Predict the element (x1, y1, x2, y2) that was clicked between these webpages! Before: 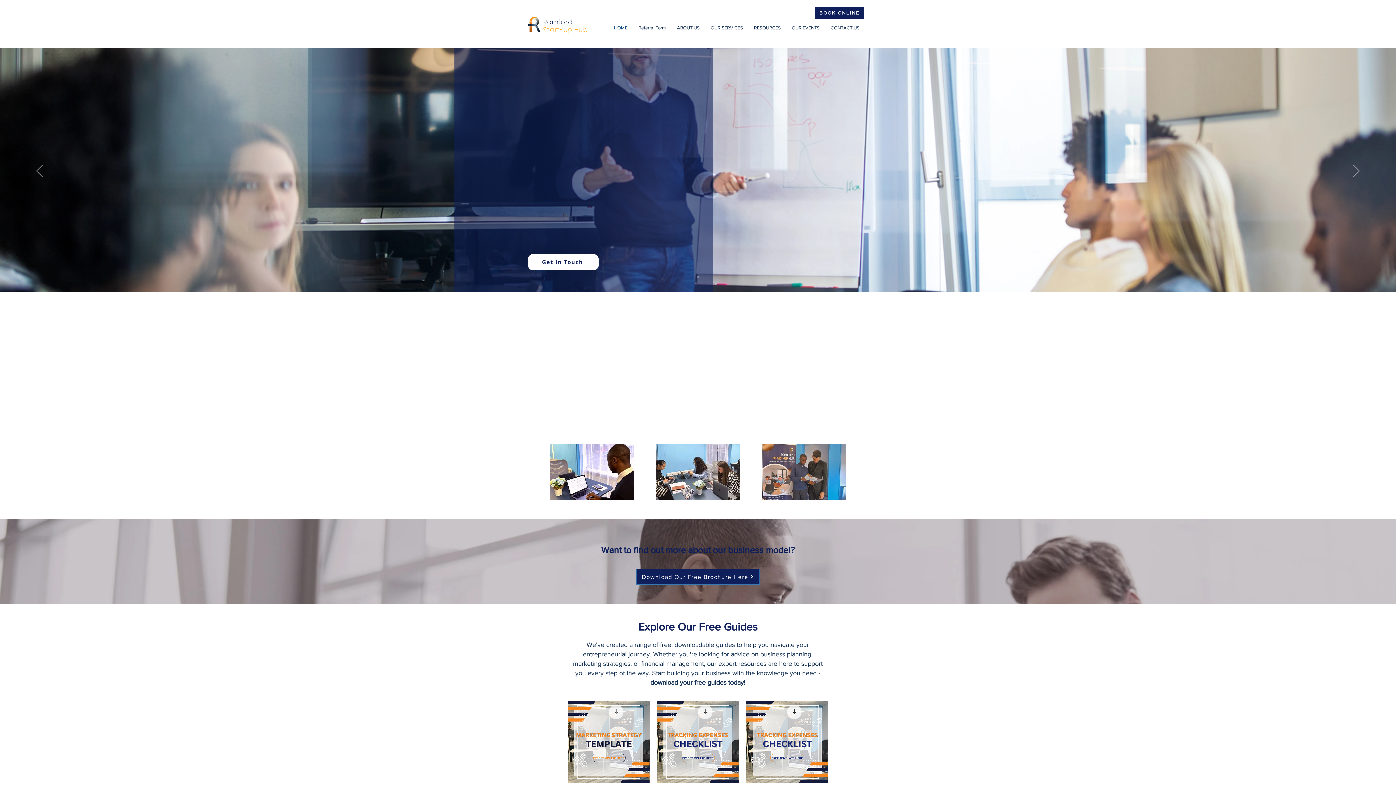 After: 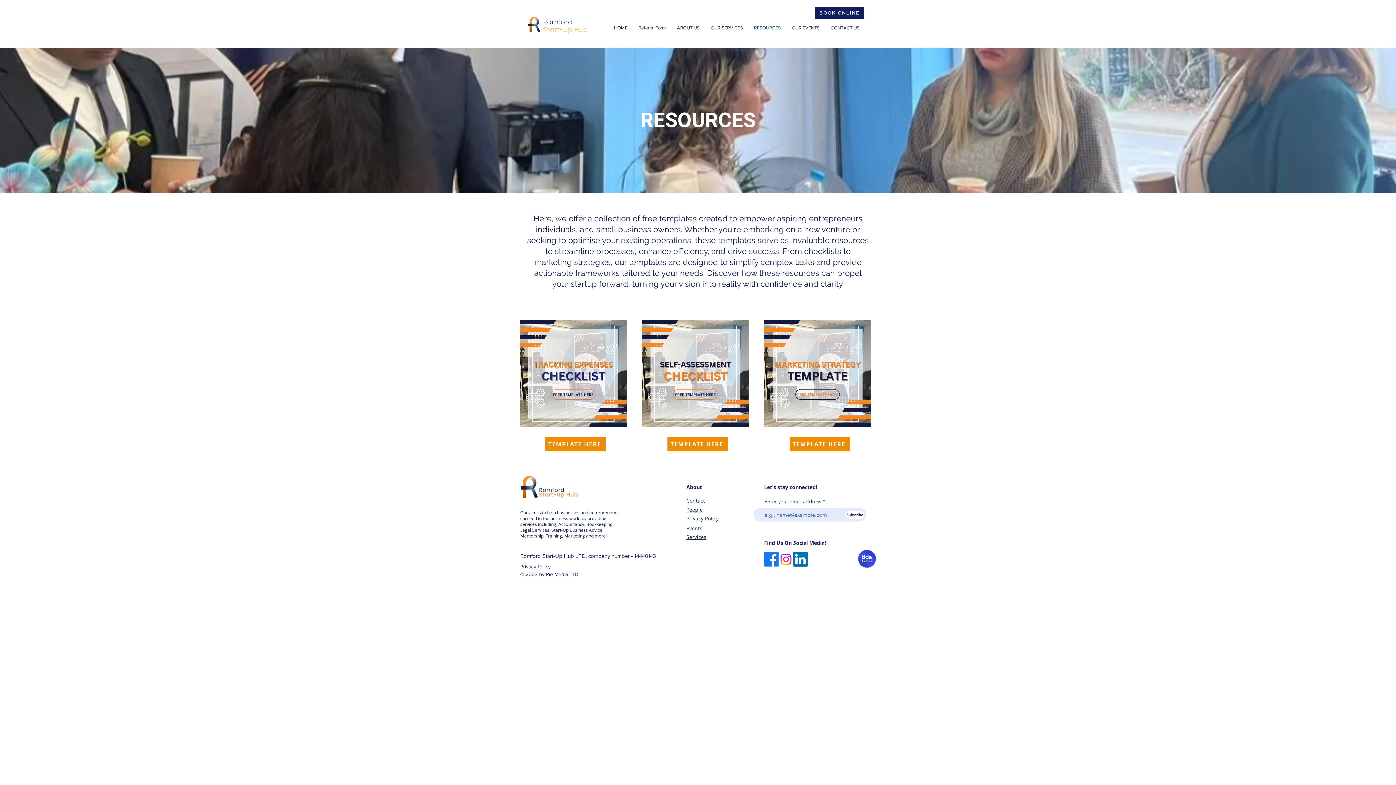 Action: label: RESOURCES bbox: (748, 22, 786, 33)